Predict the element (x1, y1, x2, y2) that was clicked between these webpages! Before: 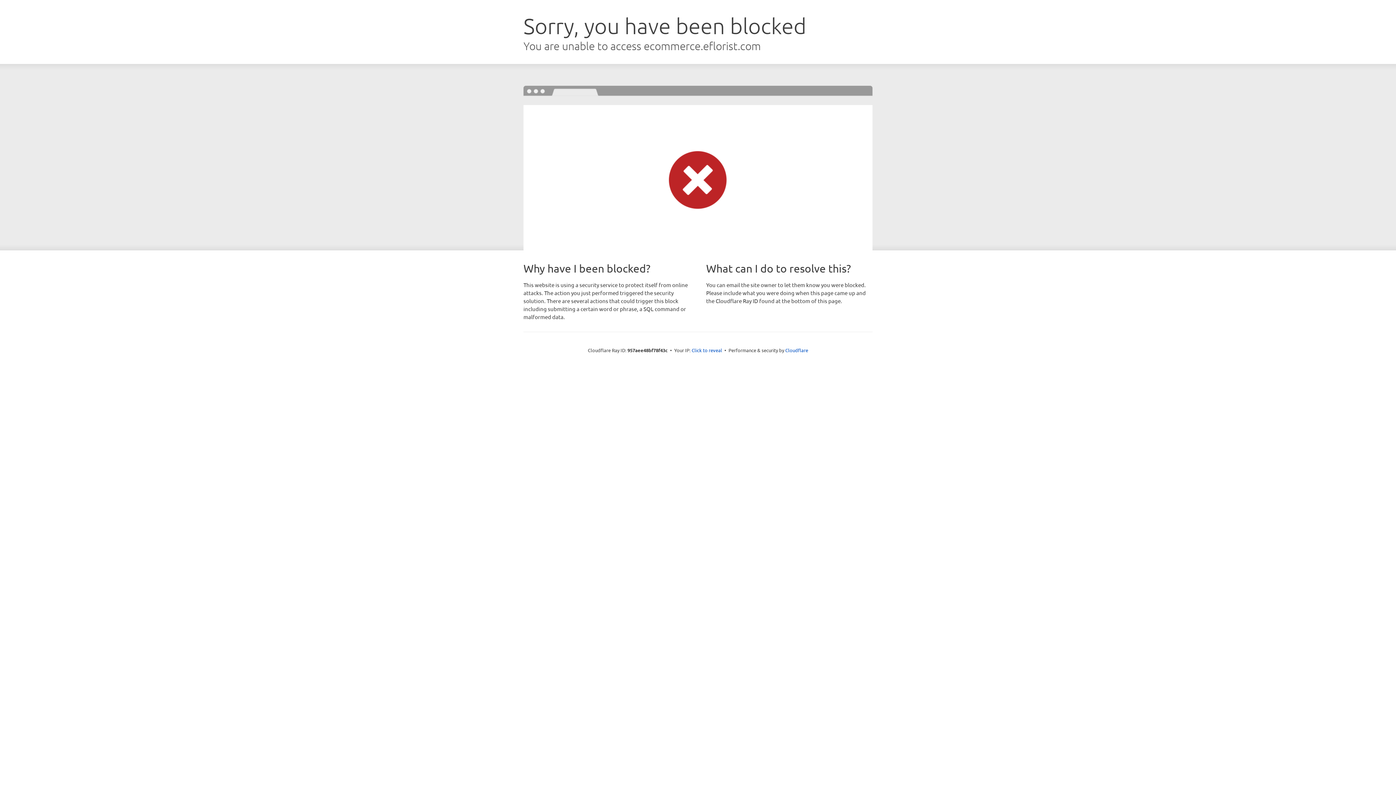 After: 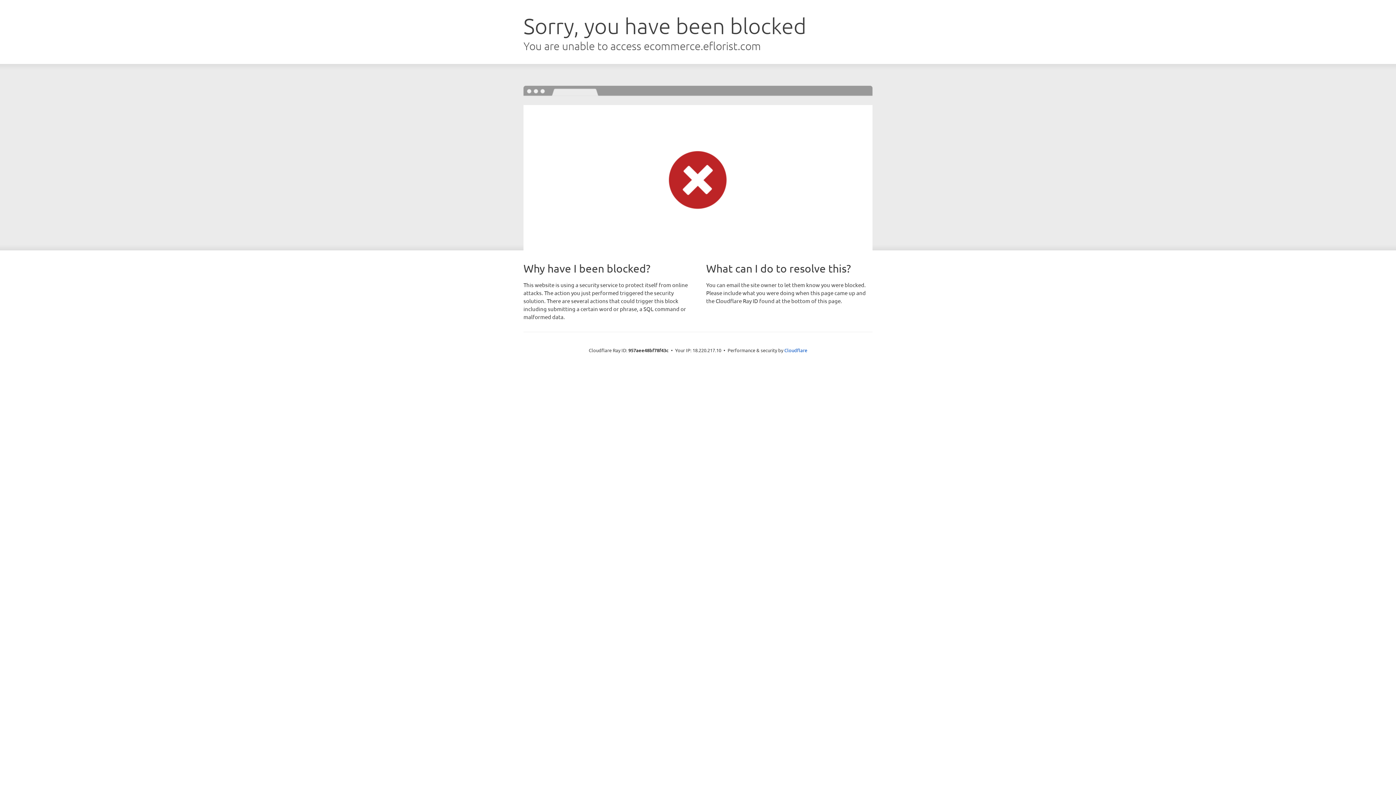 Action: bbox: (691, 346, 722, 353) label: Click to reveal